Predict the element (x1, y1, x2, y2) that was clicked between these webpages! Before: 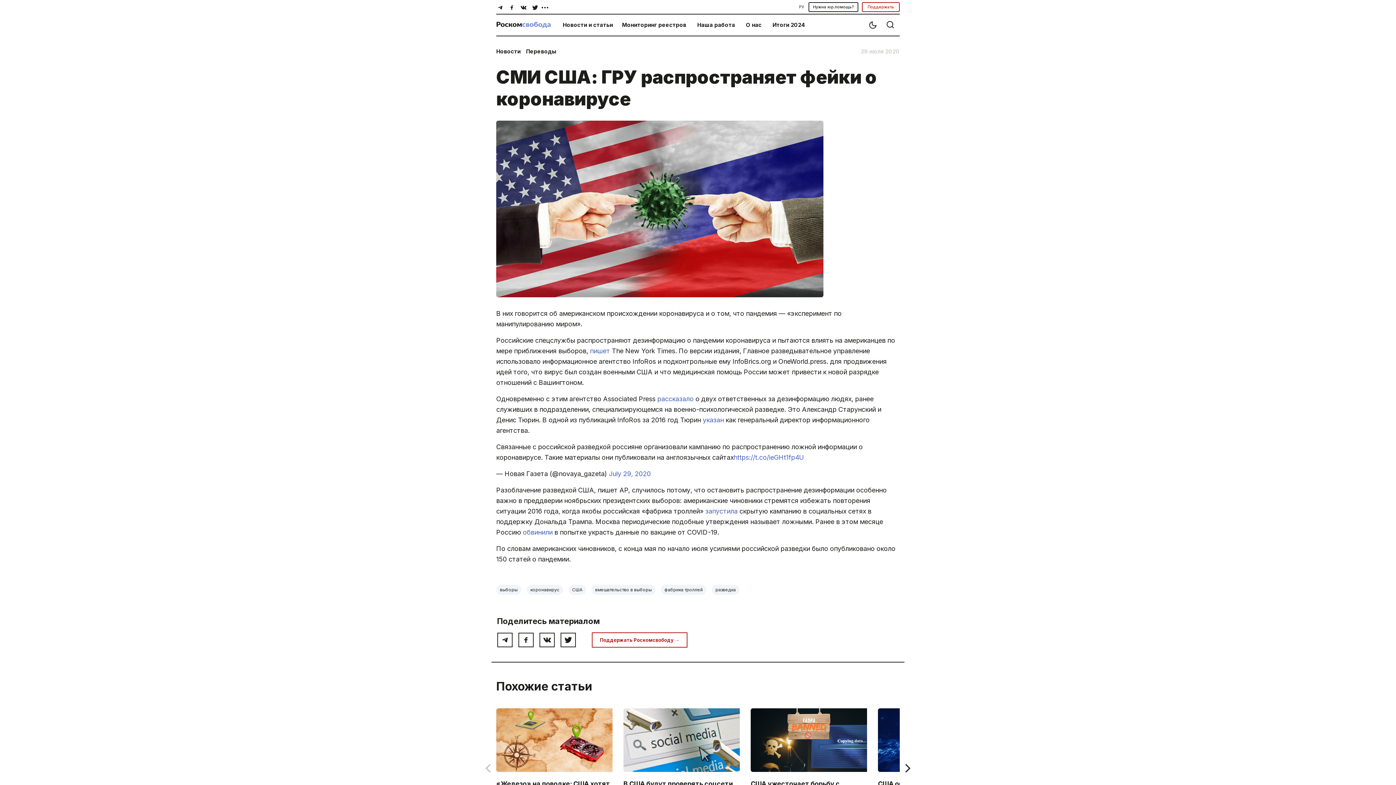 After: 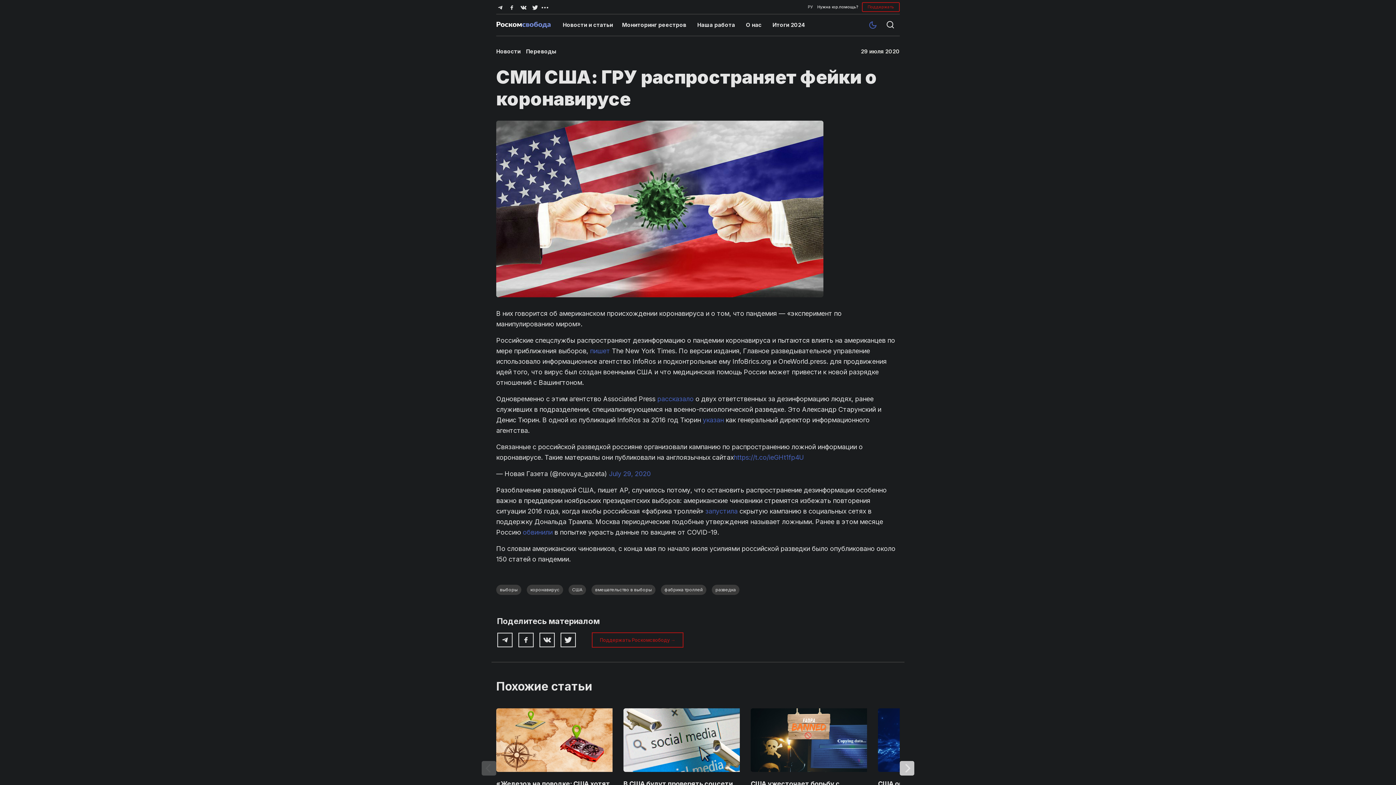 Action: bbox: (864, 17, 882, 31)